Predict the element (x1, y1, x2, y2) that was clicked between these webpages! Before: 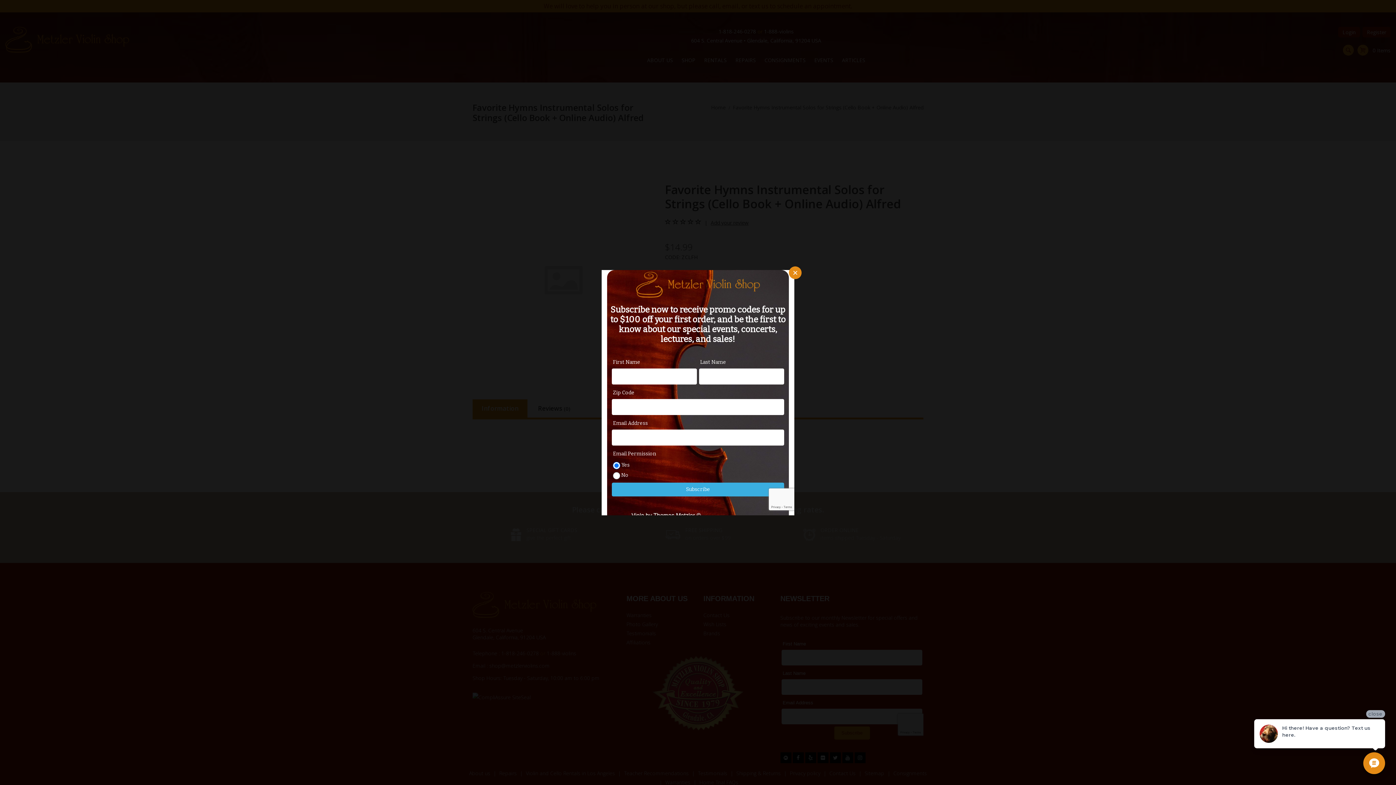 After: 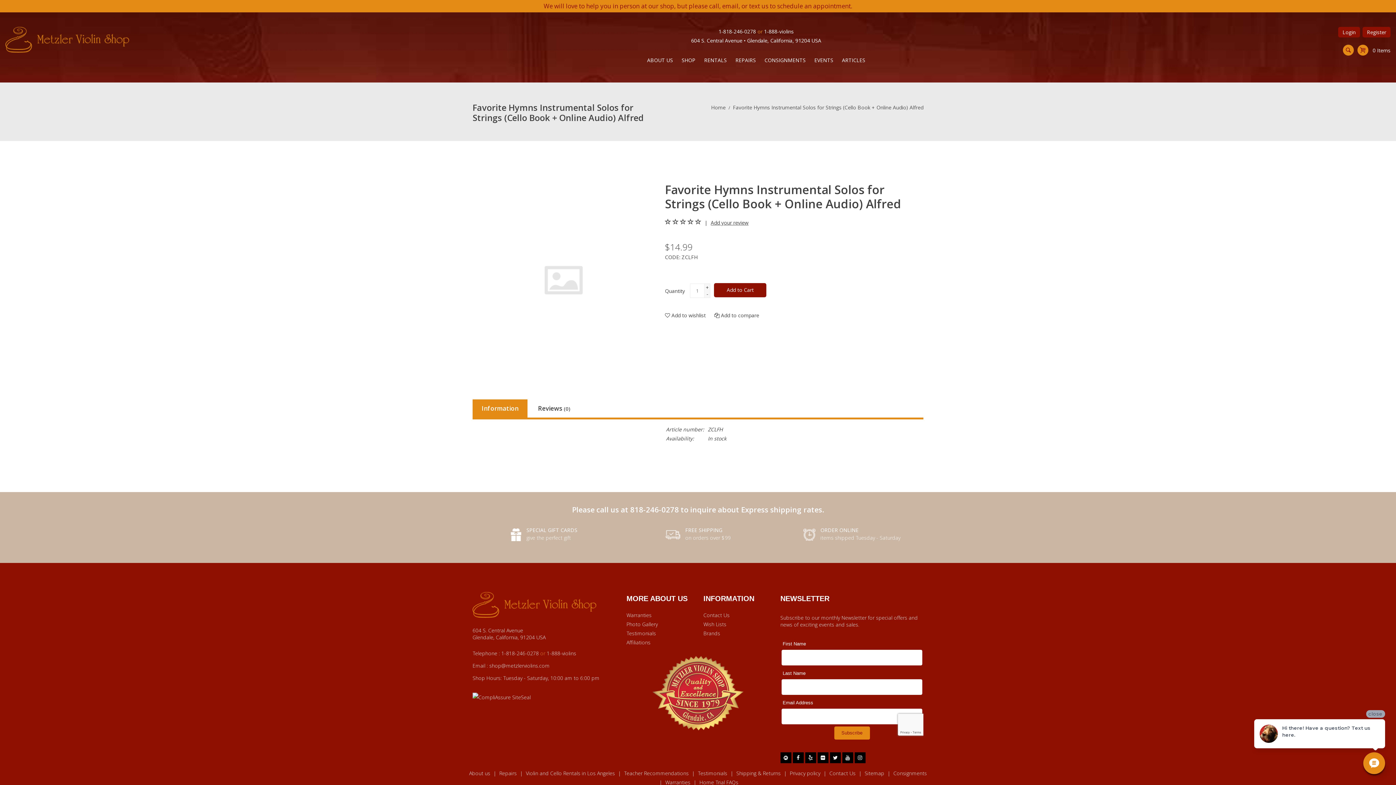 Action: bbox: (789, 266, 801, 279)